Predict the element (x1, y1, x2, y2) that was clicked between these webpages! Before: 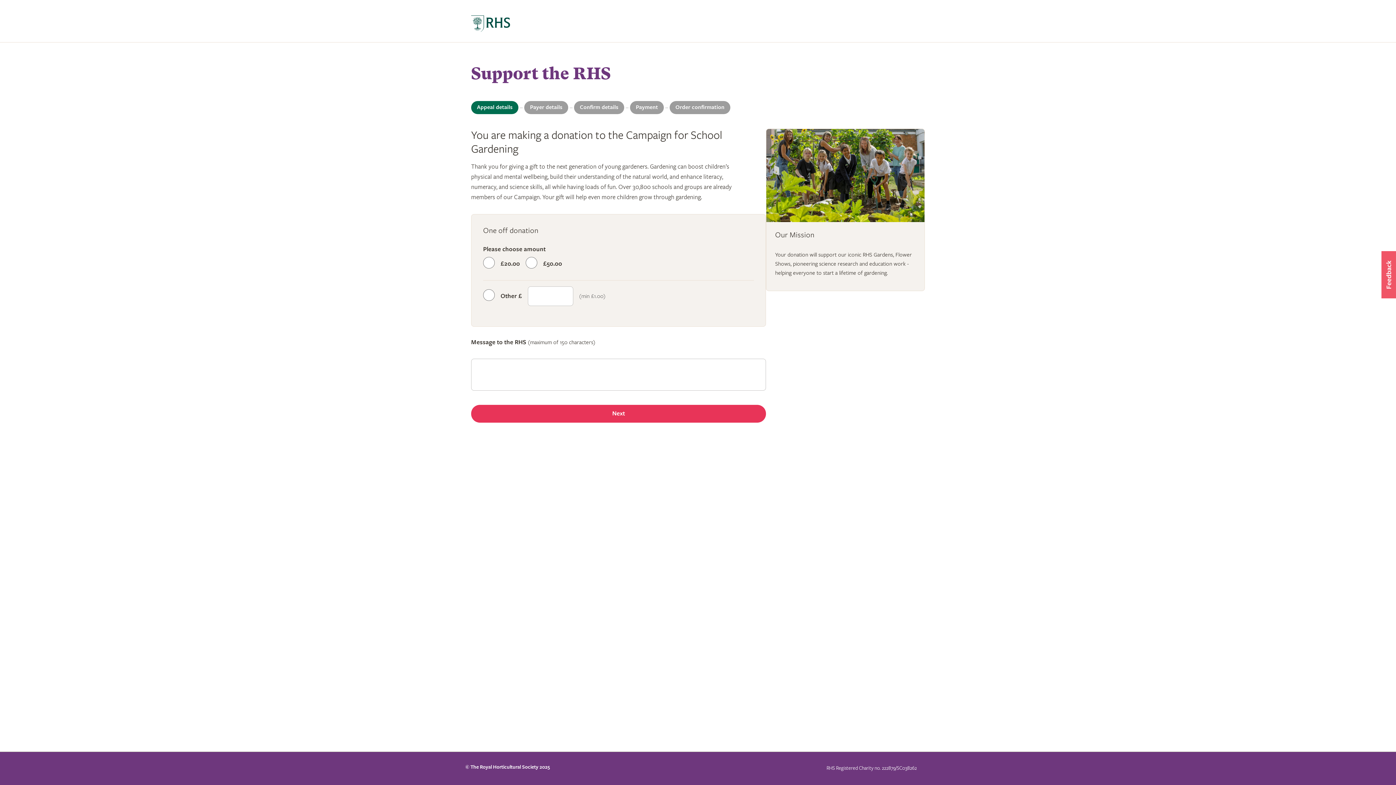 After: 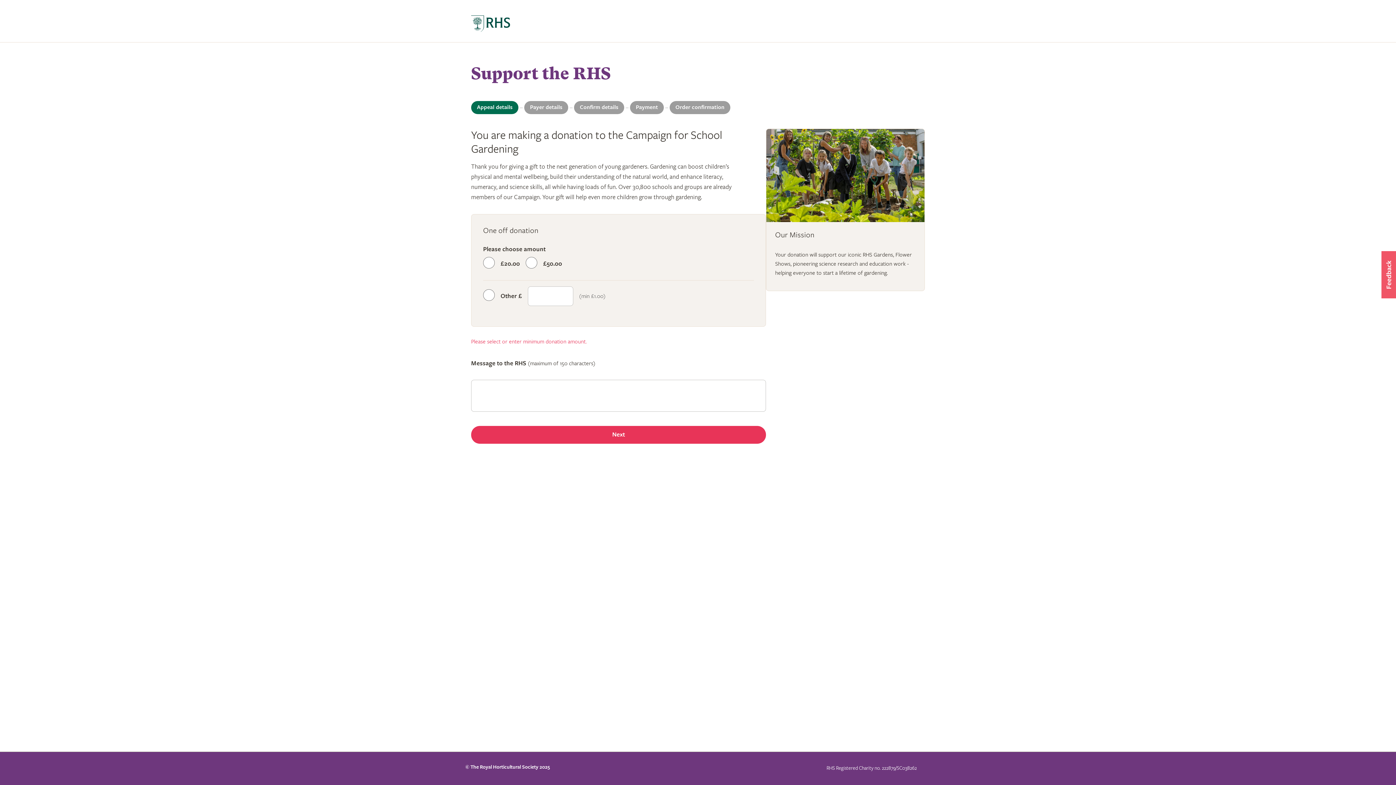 Action: bbox: (471, 405, 766, 422) label: Next